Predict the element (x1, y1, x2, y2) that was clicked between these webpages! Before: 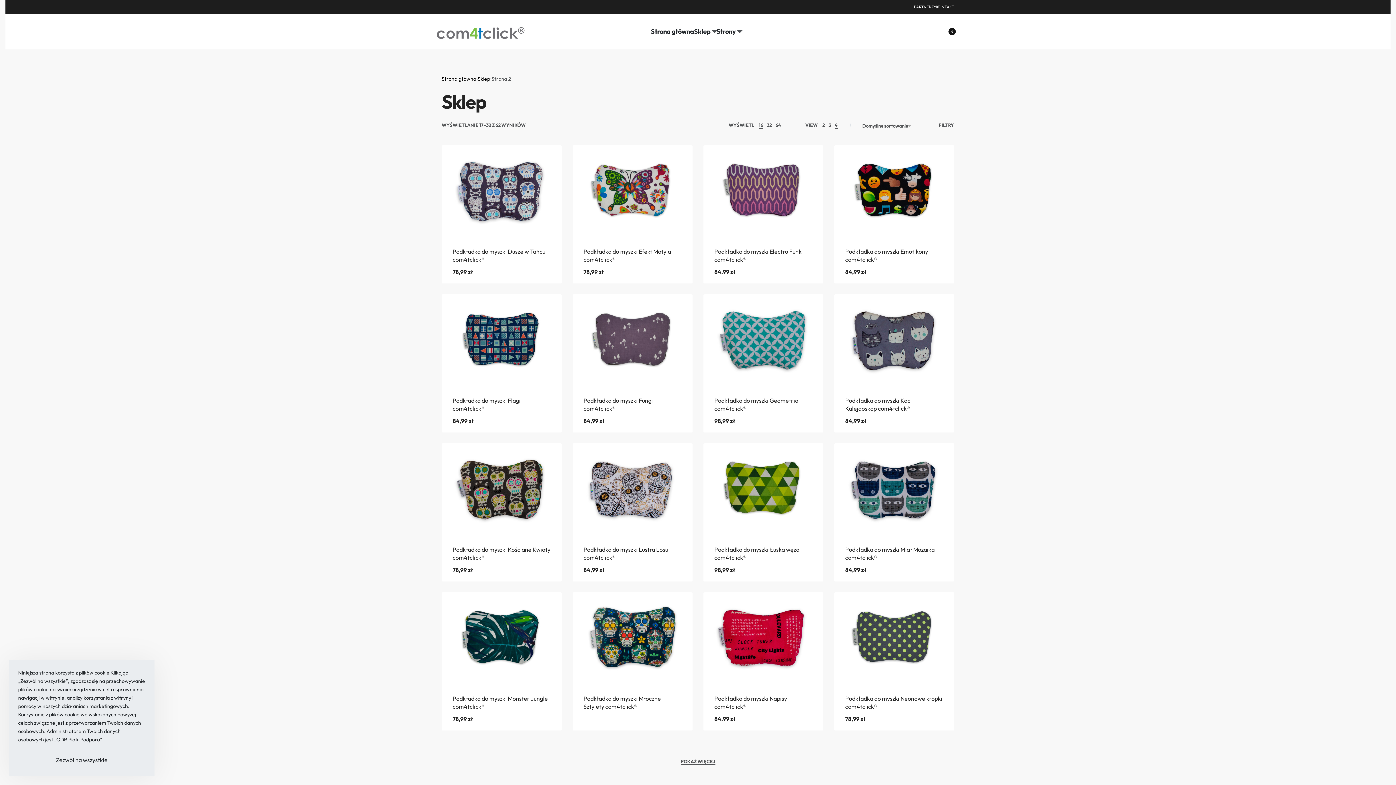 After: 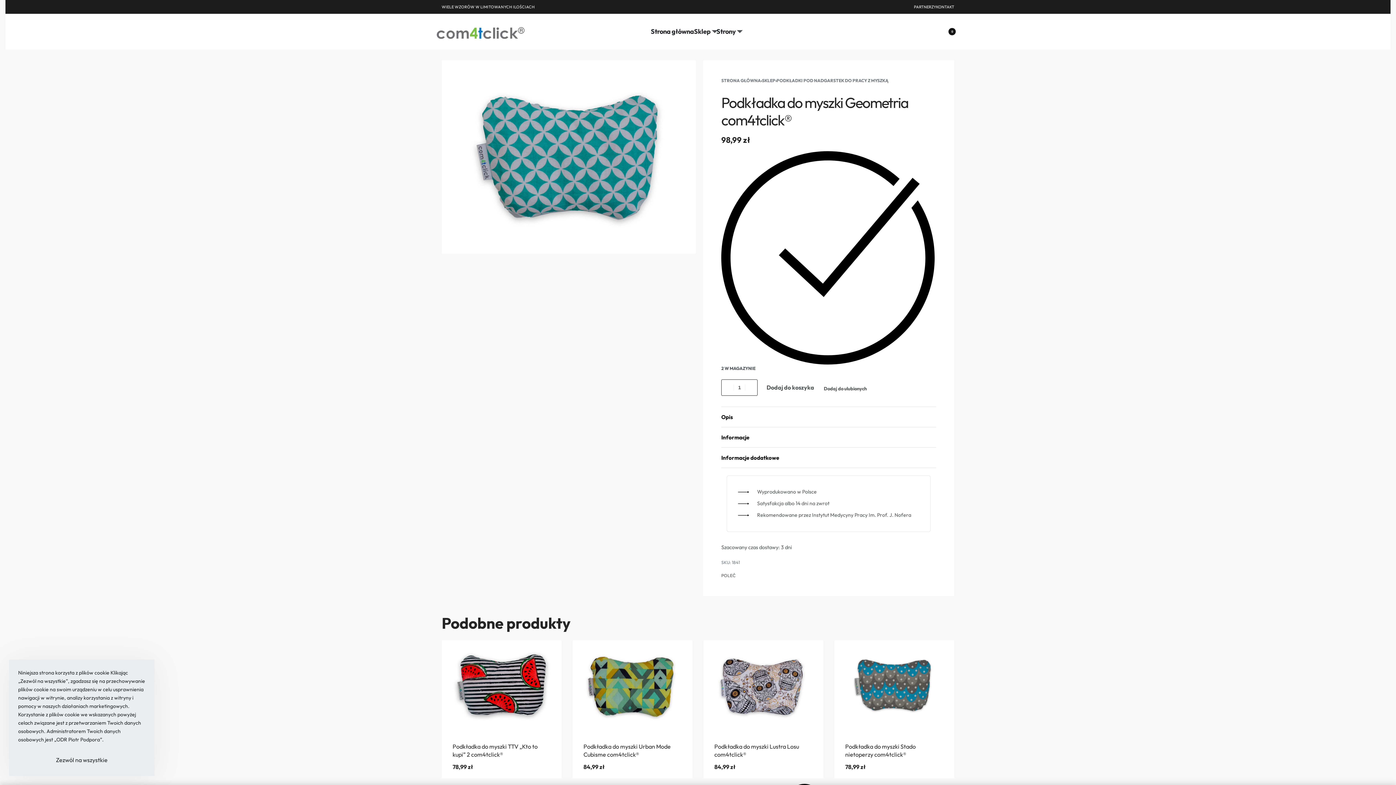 Action: label: Podkładka do myszki Geometria com4tclick® bbox: (703, 294, 823, 385)